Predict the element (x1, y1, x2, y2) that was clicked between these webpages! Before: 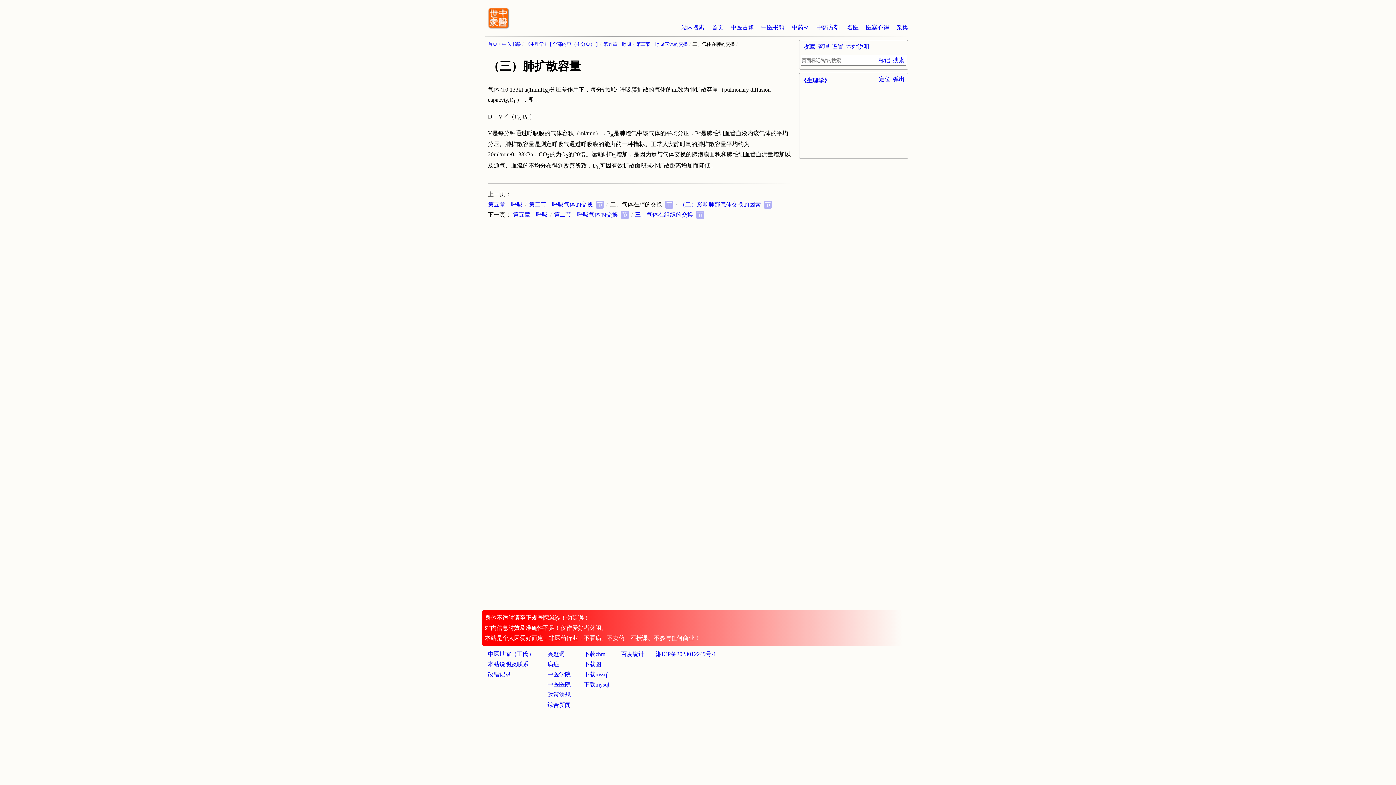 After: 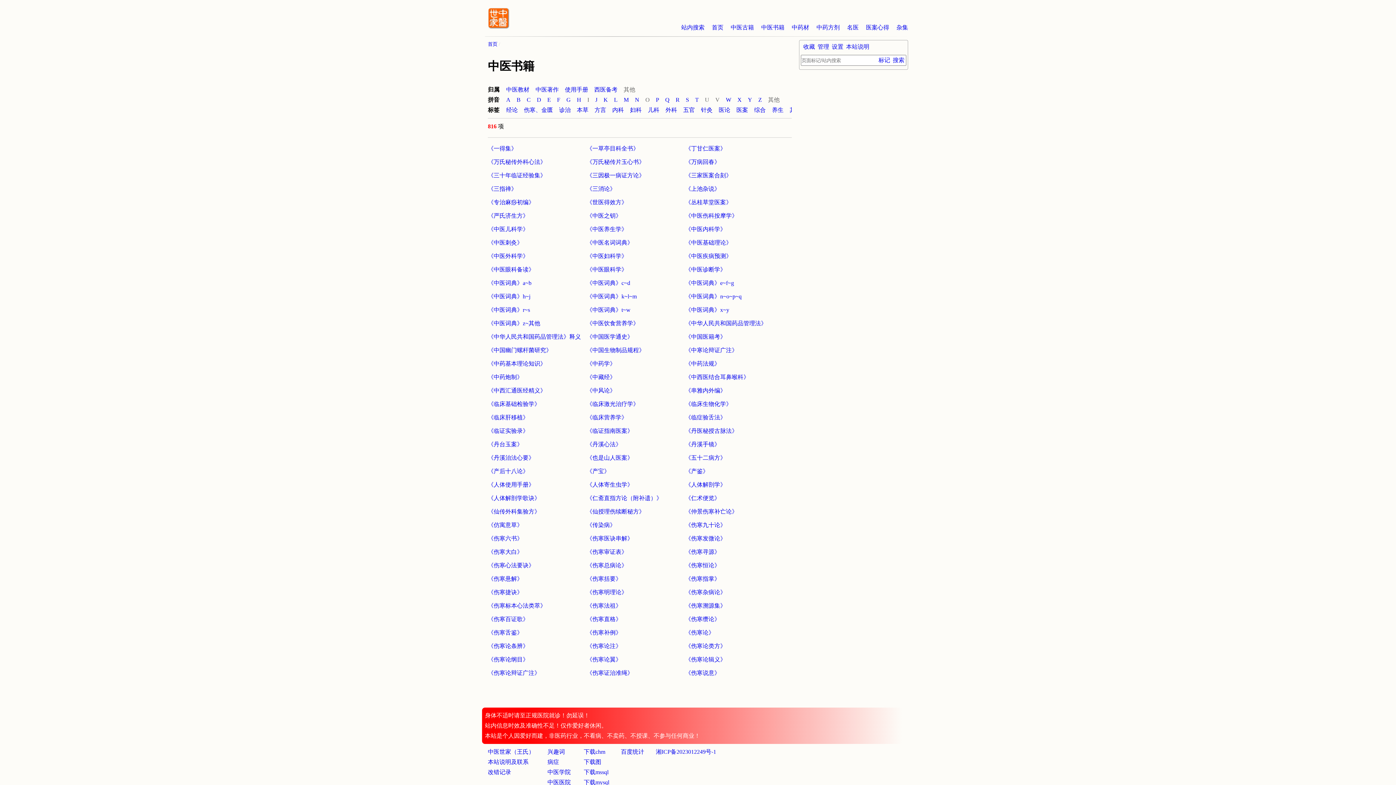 Action: label: 中医书籍 bbox: (501, 41, 520, 46)